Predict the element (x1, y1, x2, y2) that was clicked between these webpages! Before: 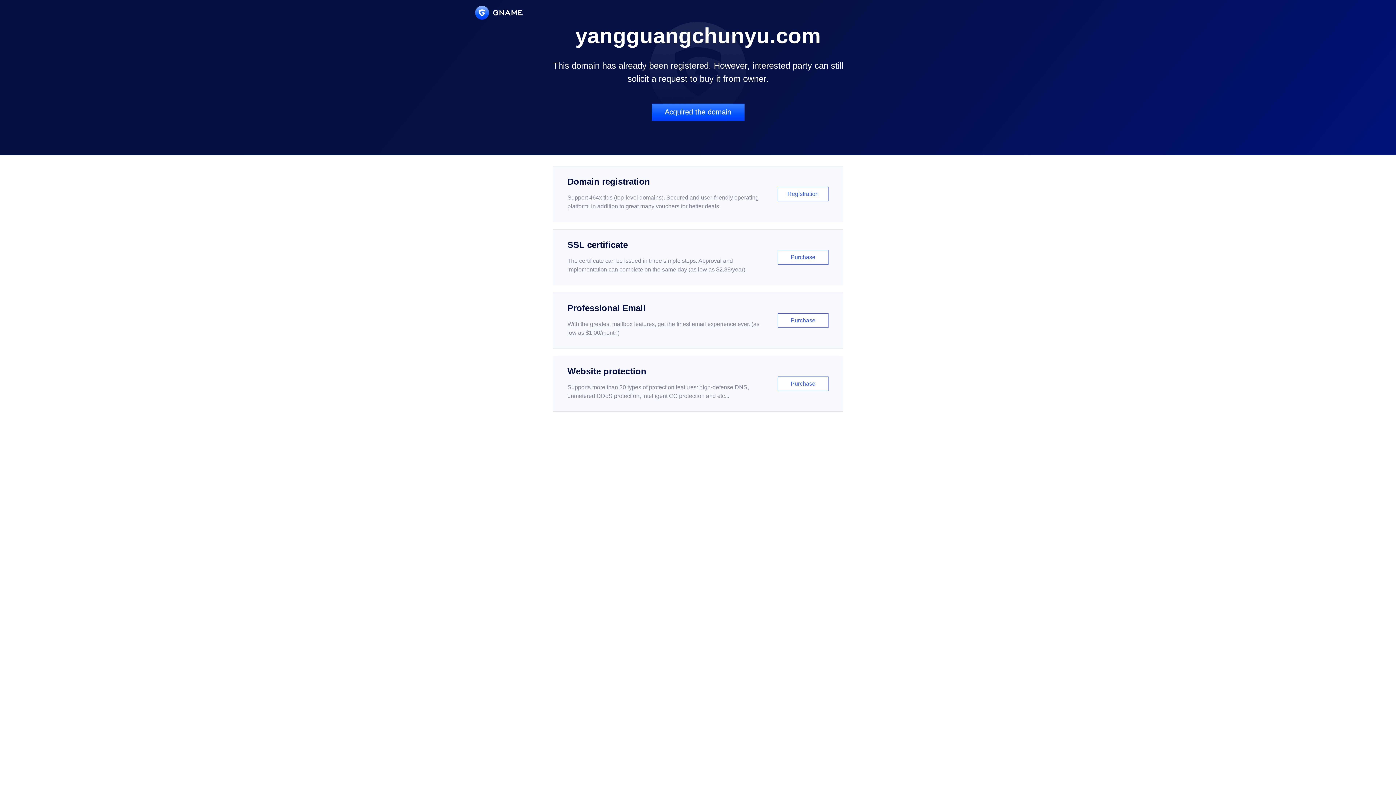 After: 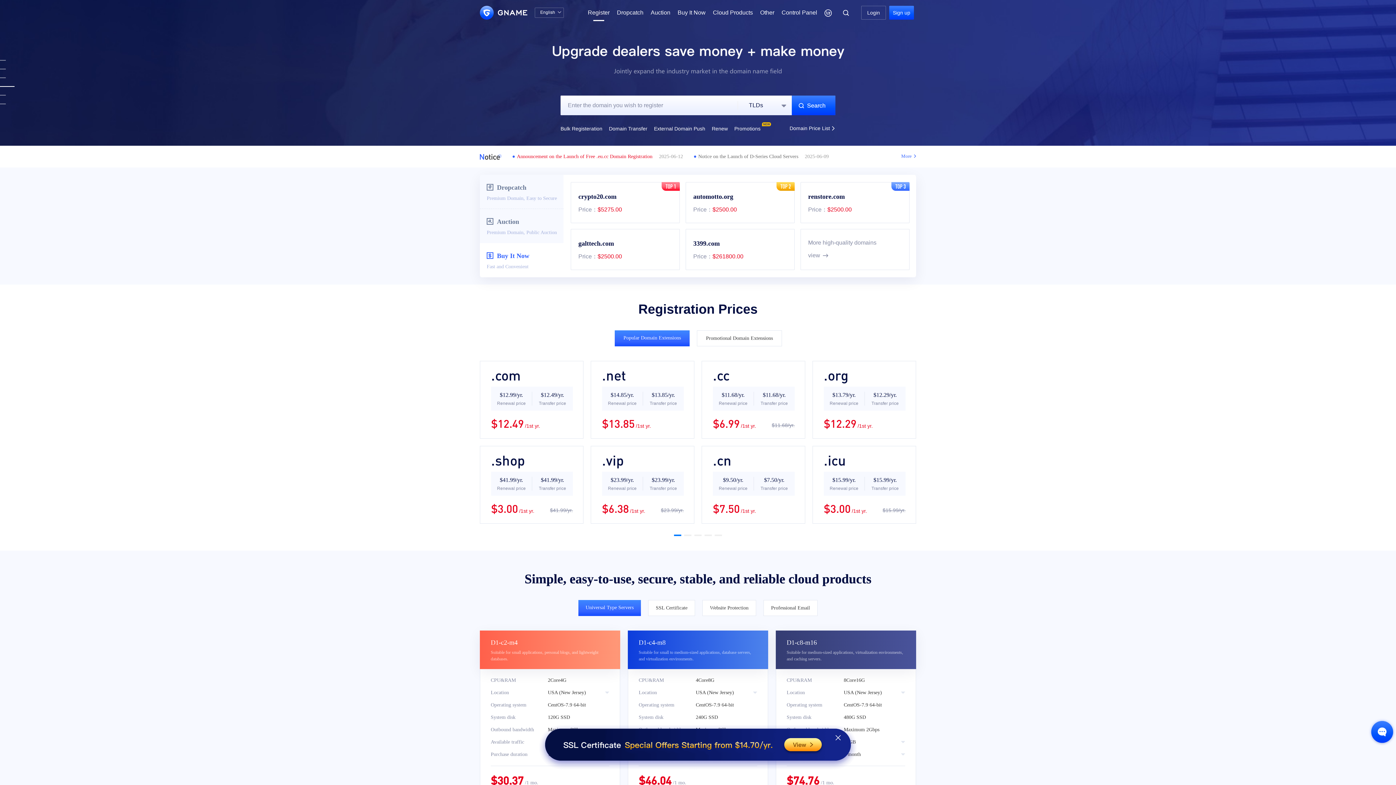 Action: label: Domain registration

Support 464x tlds (top-level domains). Secured and user-friendly operating platform, in addition to great many vouchers for better deals.

Registration bbox: (552, 166, 843, 222)